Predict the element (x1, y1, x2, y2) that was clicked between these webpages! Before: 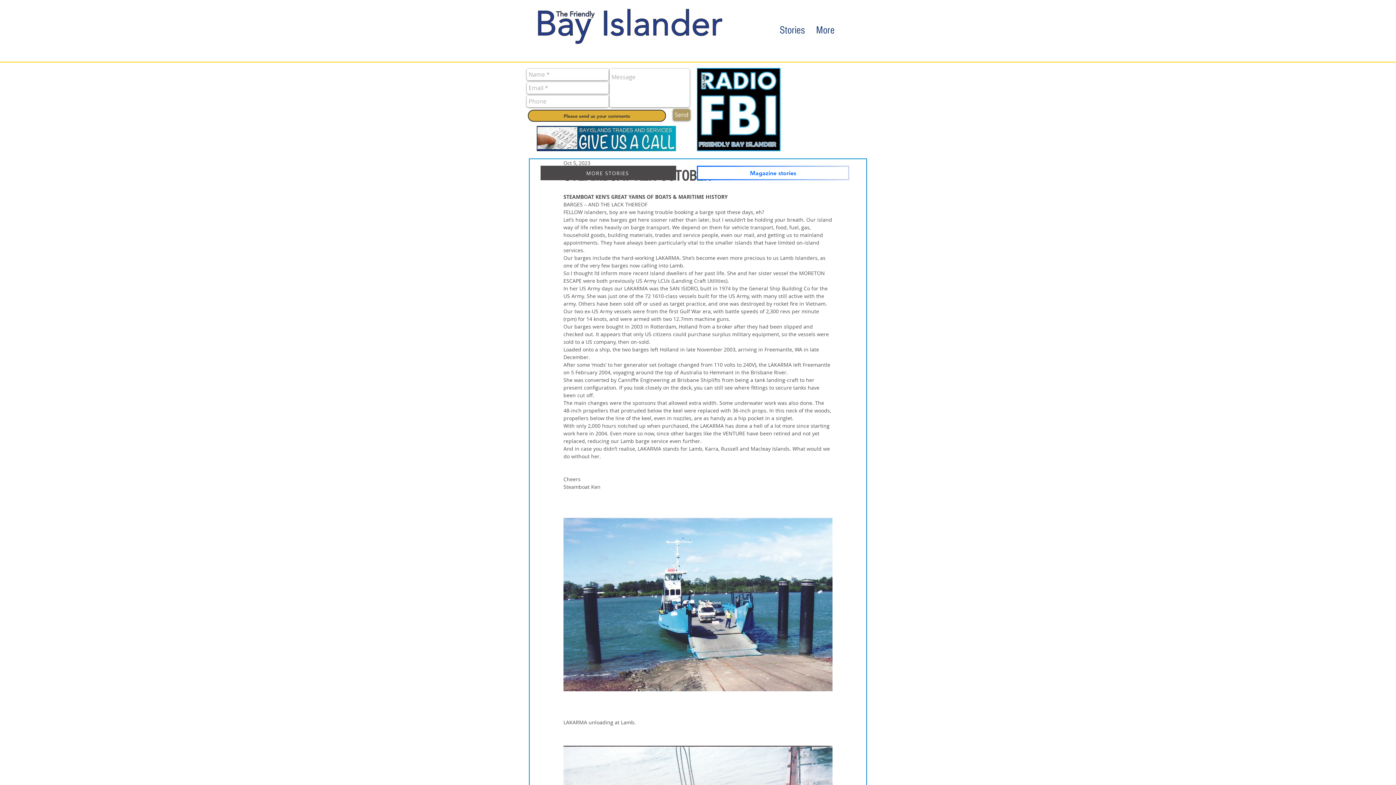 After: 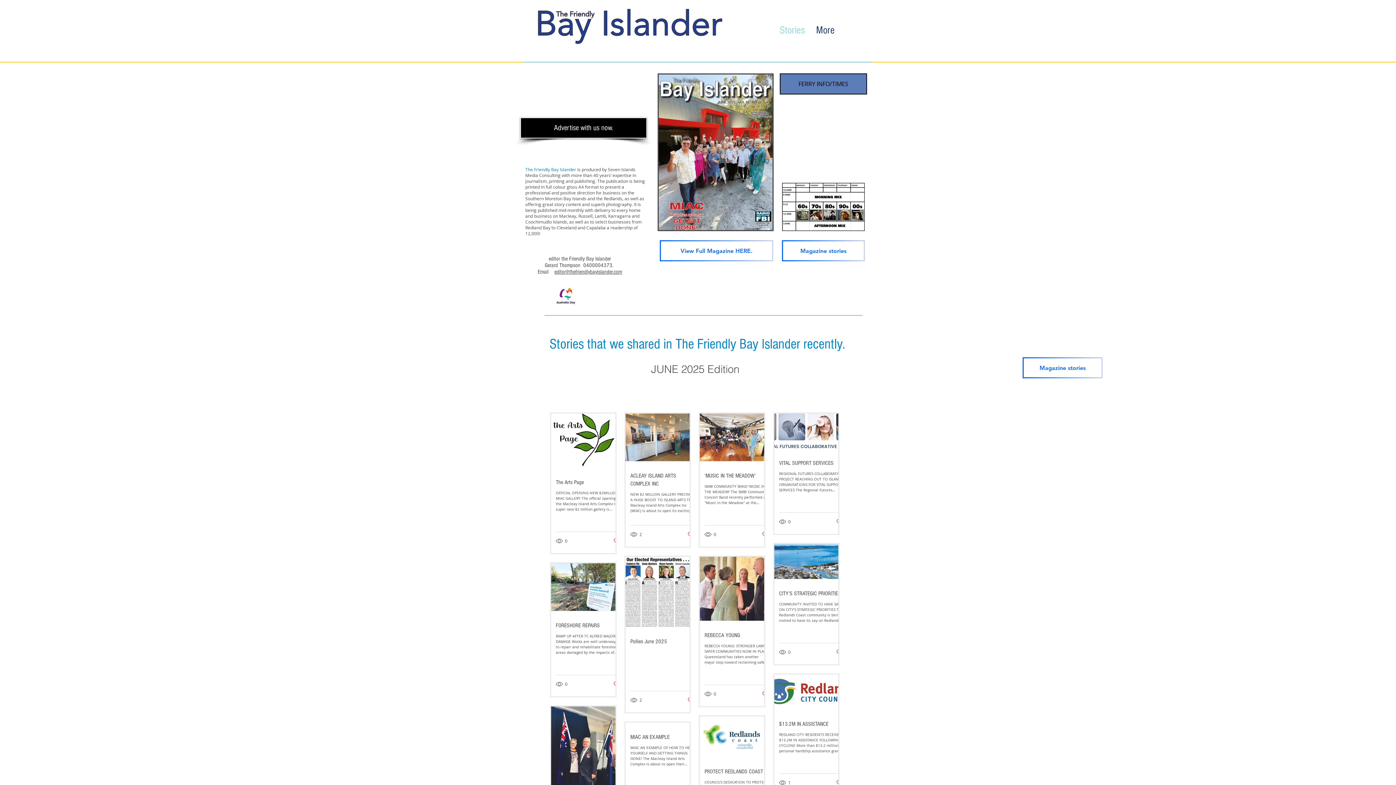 Action: bbox: (540, 165, 676, 180) label: MORE STORIES